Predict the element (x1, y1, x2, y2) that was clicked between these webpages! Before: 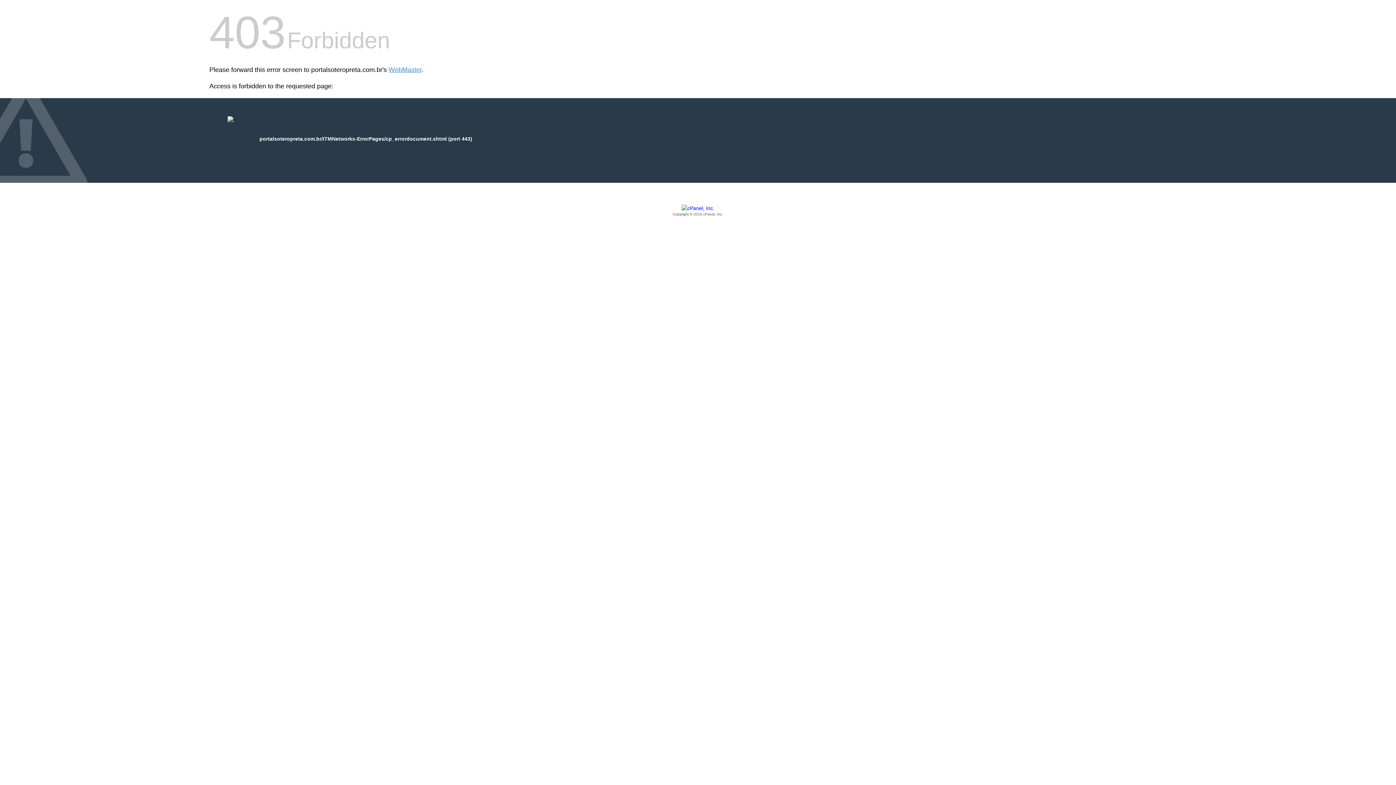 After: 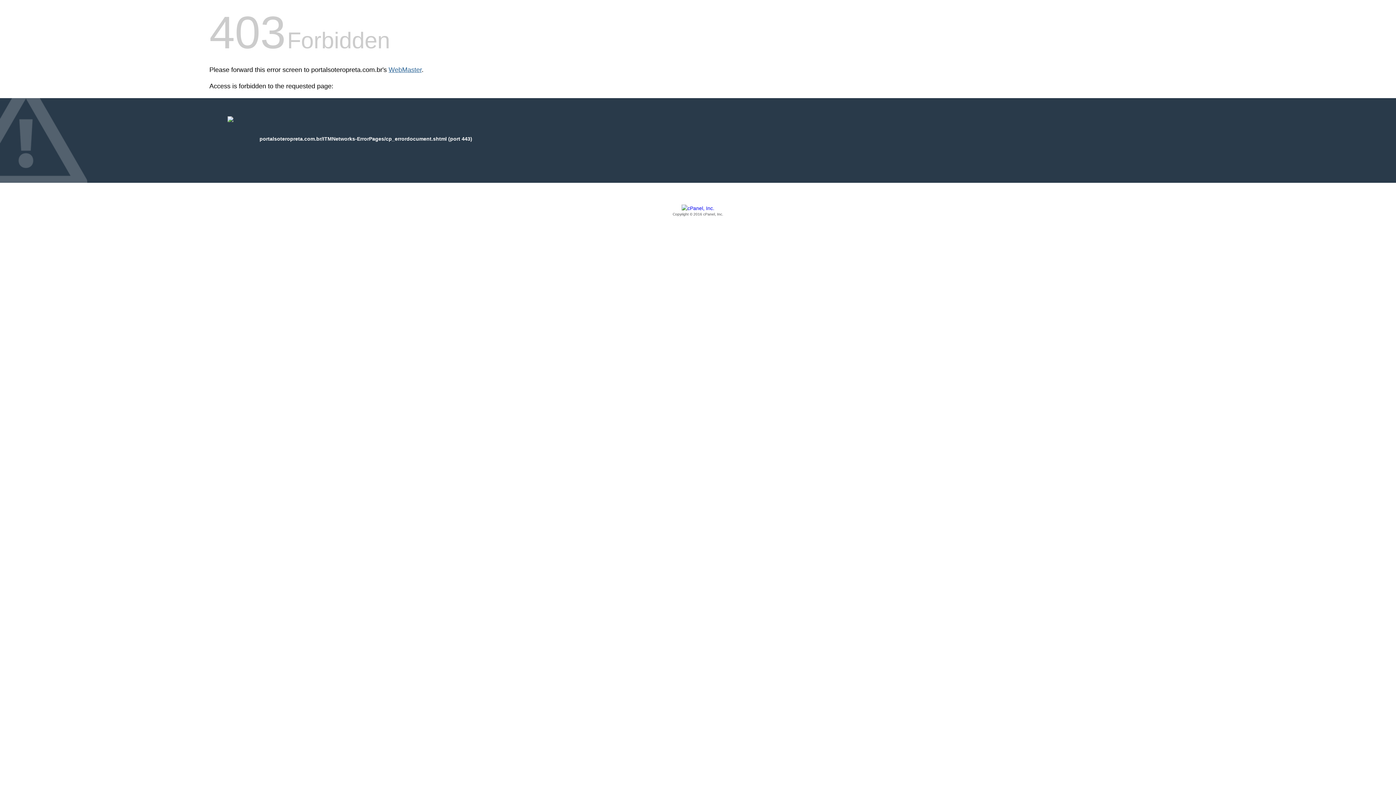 Action: bbox: (388, 66, 421, 73) label: WebMaster